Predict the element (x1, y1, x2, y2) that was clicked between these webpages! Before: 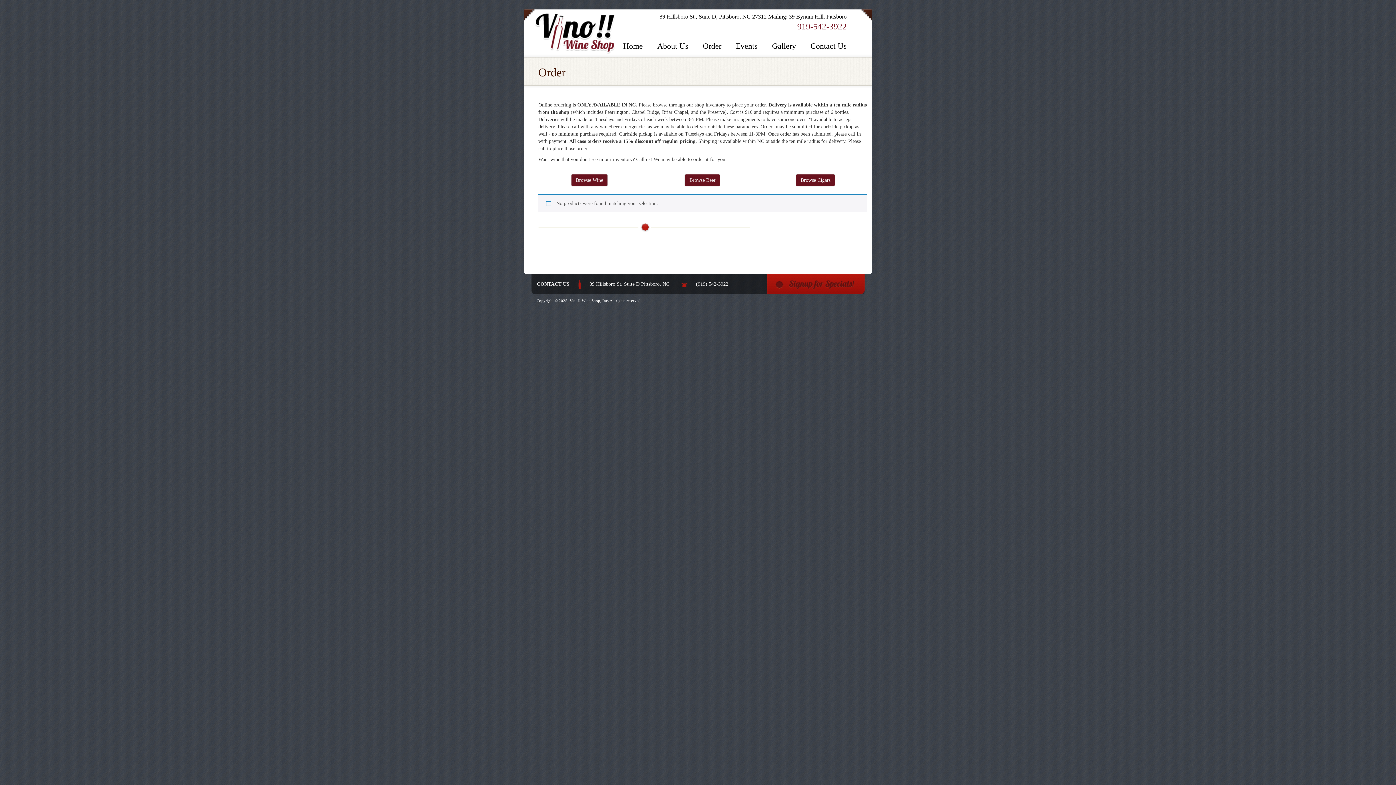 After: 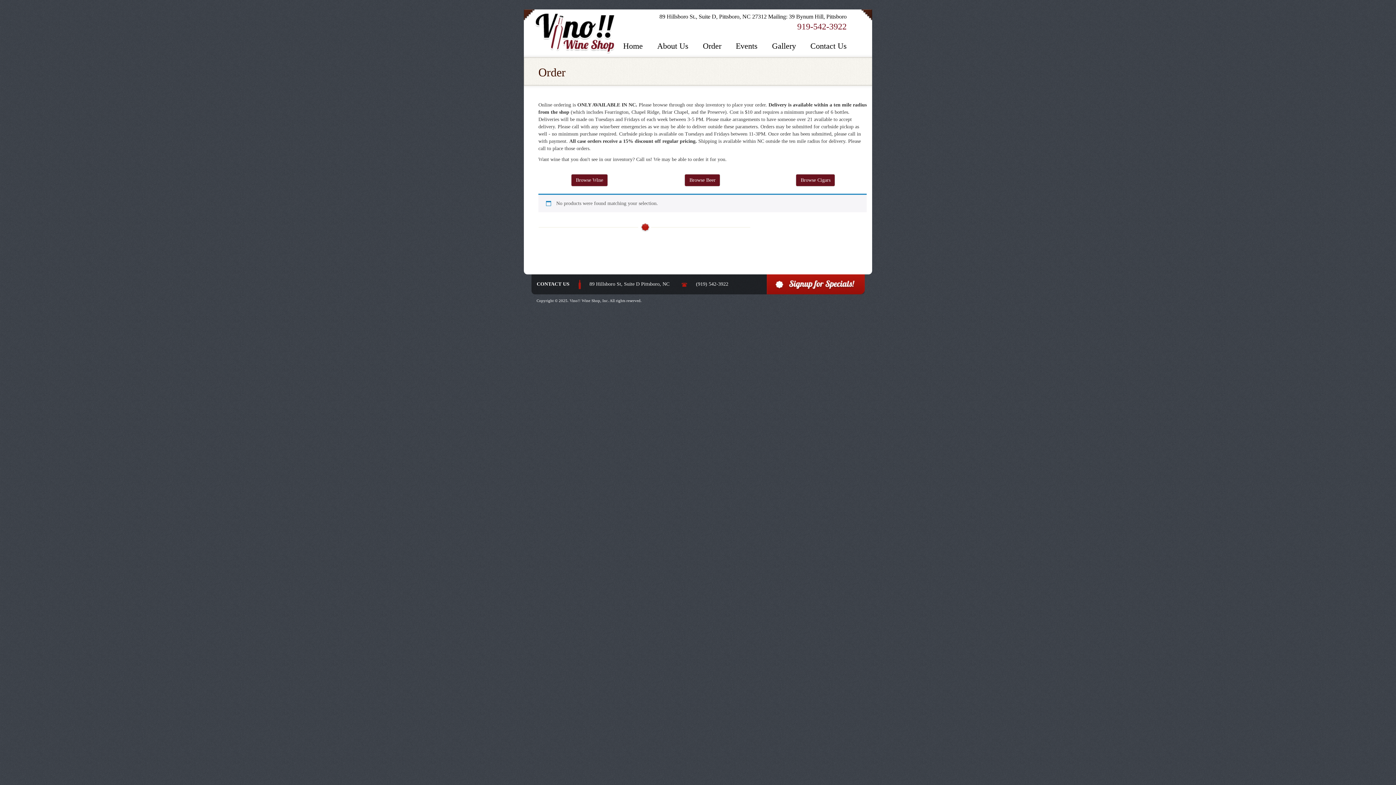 Action: bbox: (766, 274, 864, 294)